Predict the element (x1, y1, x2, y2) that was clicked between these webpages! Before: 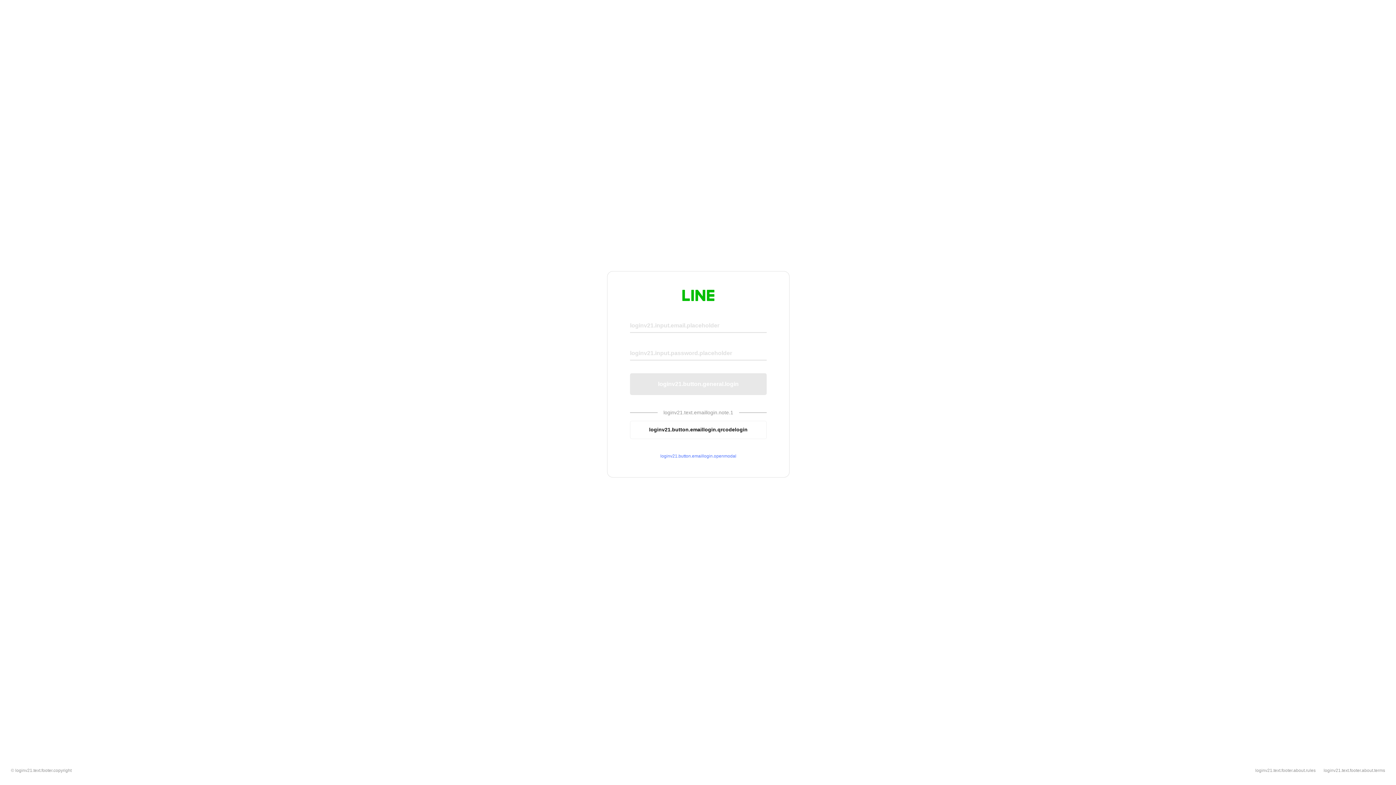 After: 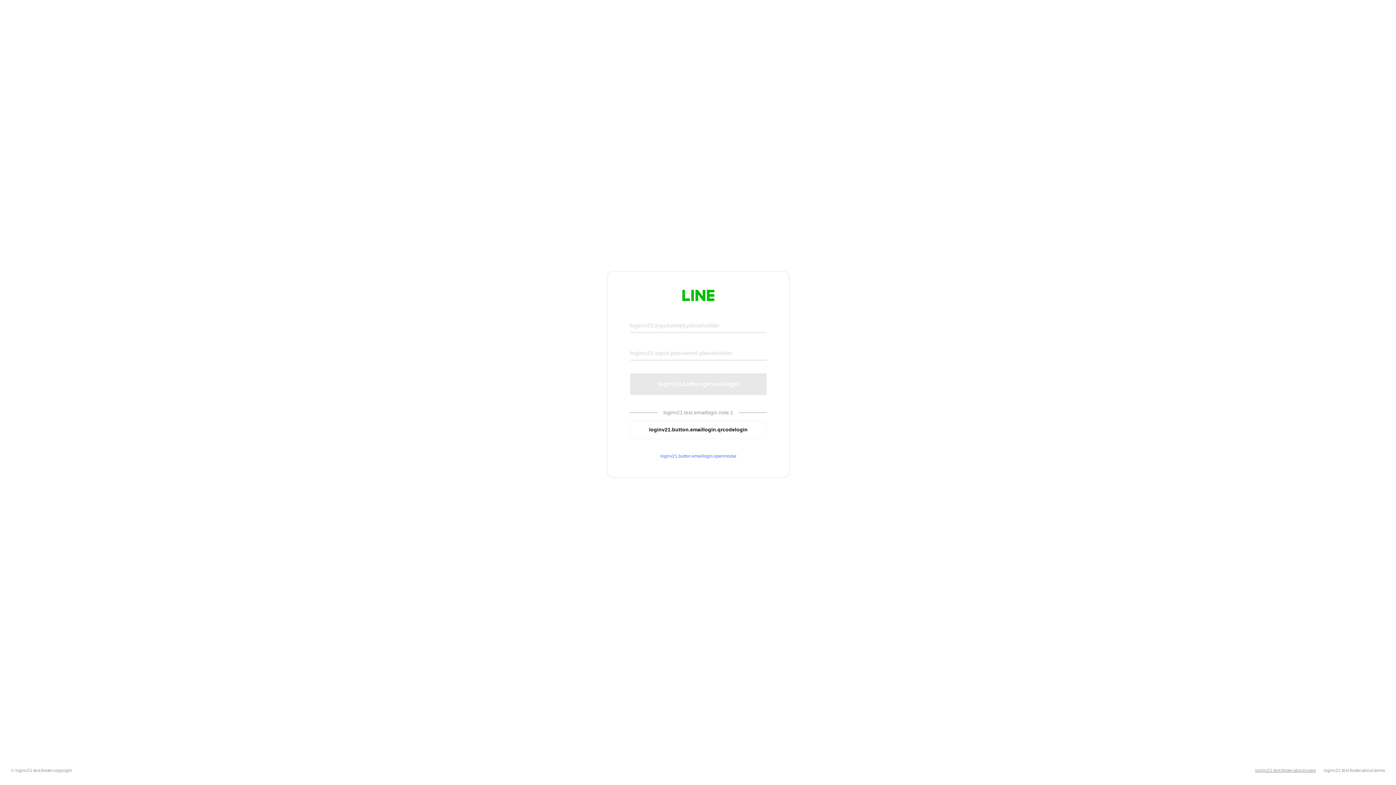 Action: bbox: (1255, 768, 1316, 773) label: loginv21.text.footer.about.rules